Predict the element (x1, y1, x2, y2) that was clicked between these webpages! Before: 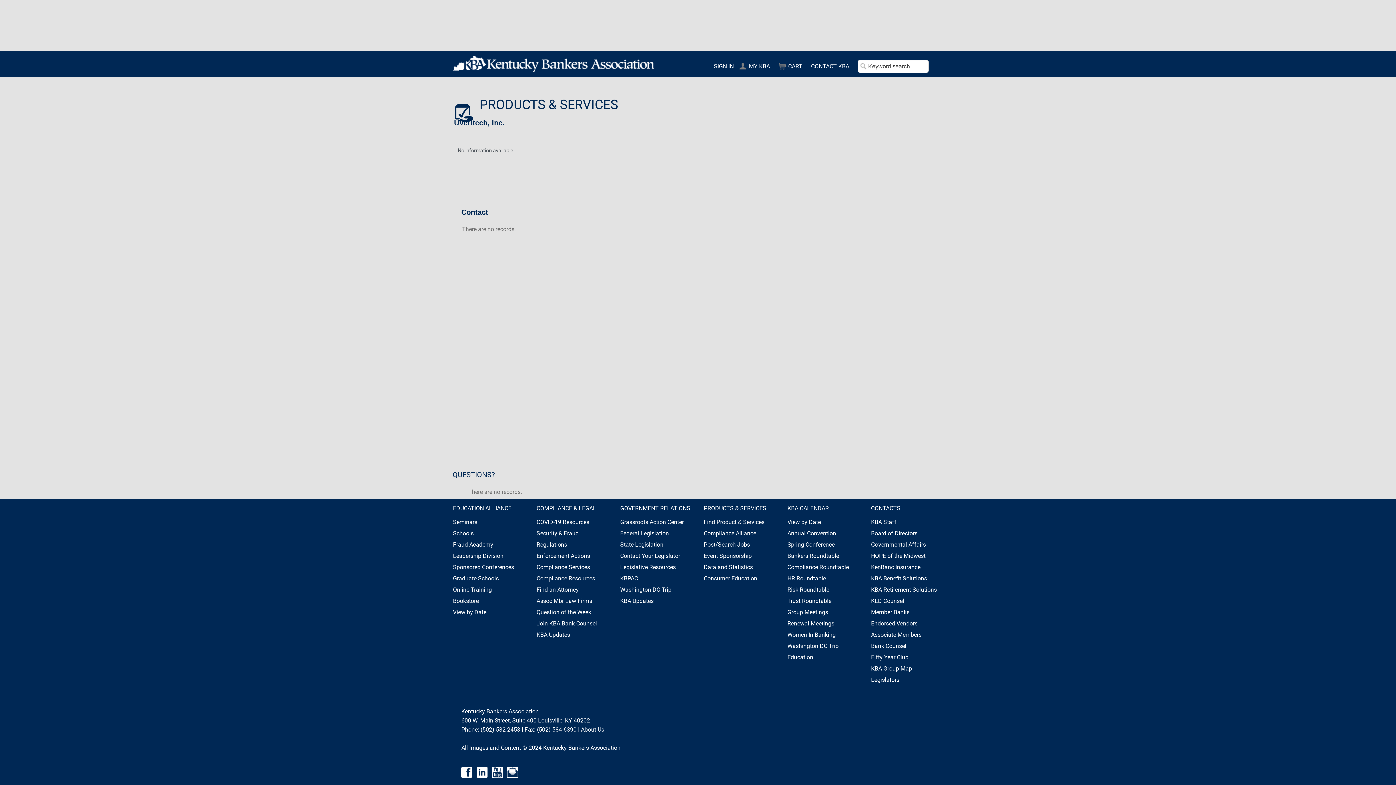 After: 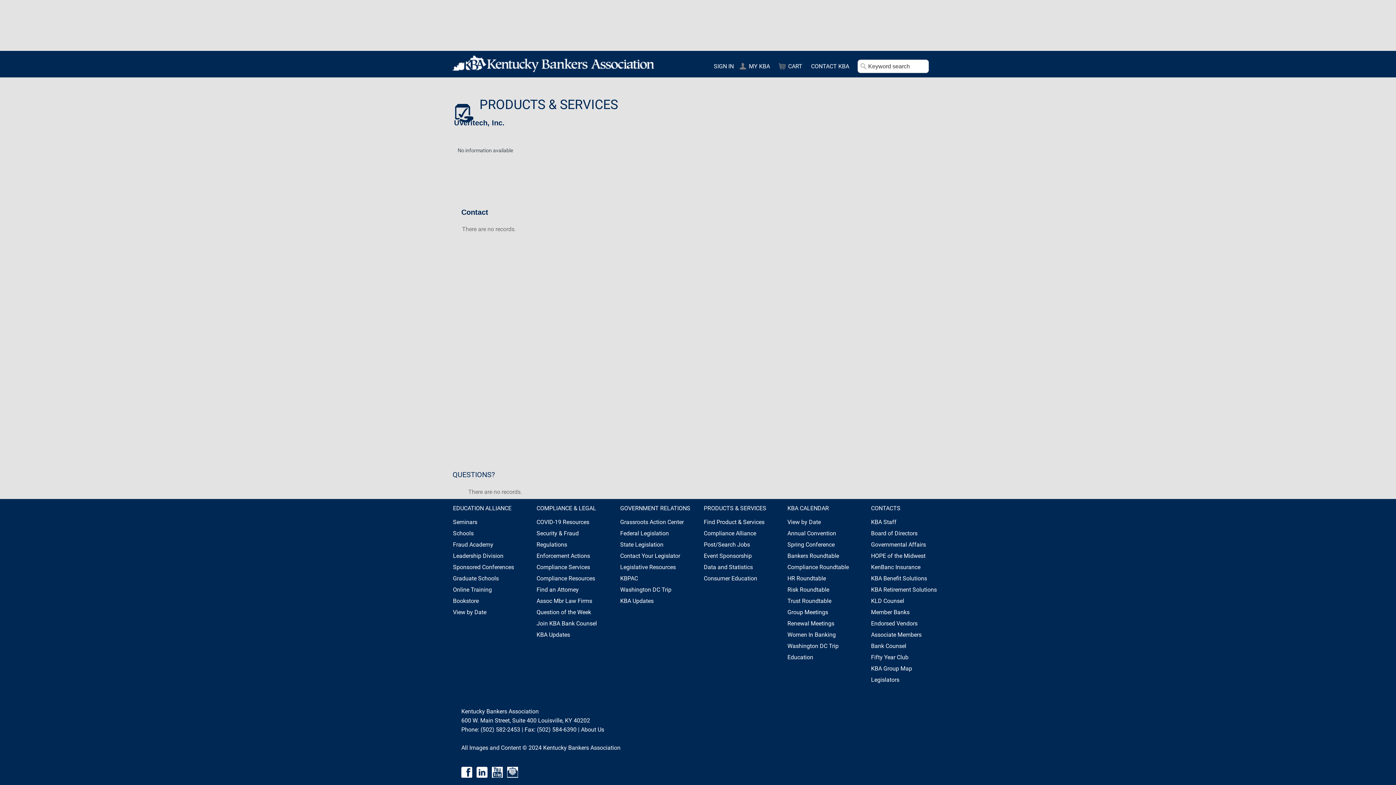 Action: bbox: (476, 768, 487, 775)